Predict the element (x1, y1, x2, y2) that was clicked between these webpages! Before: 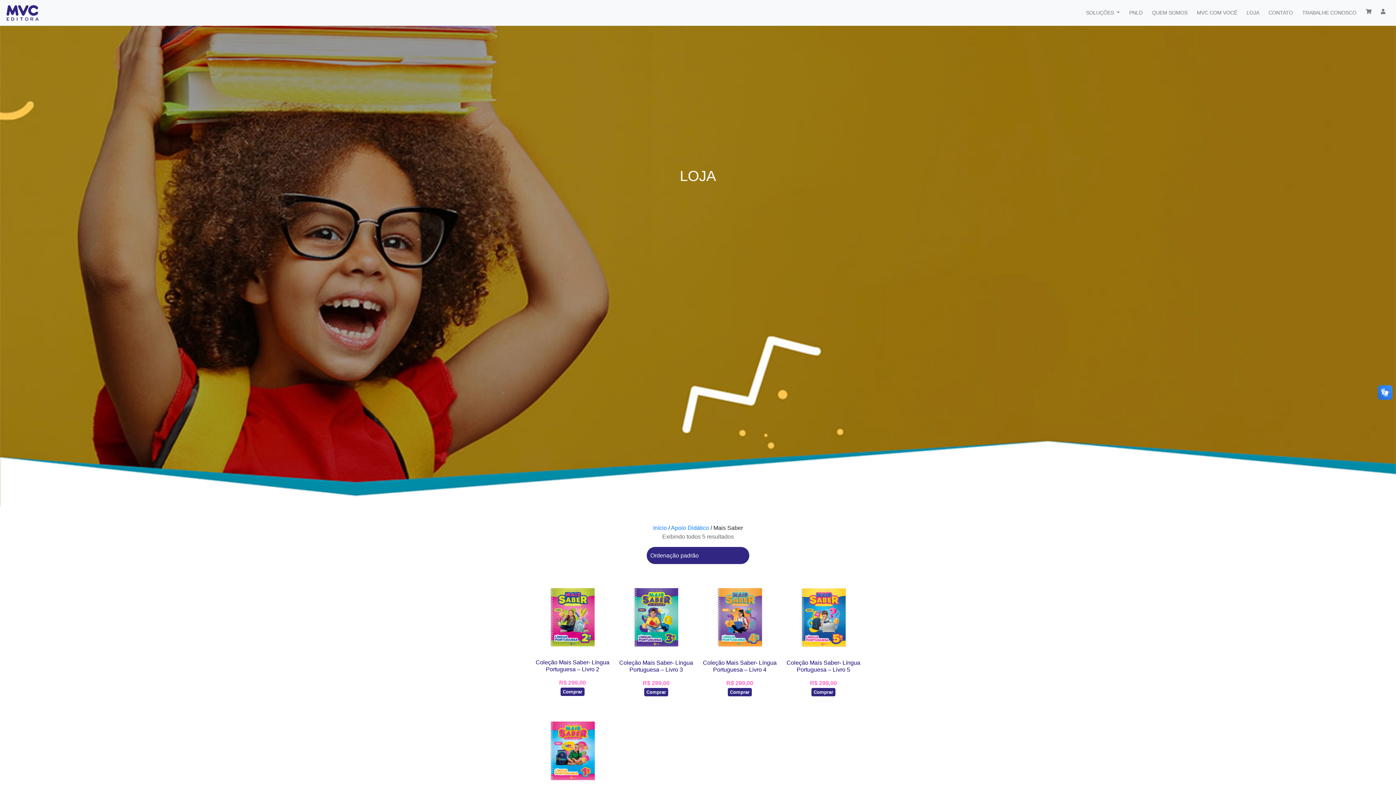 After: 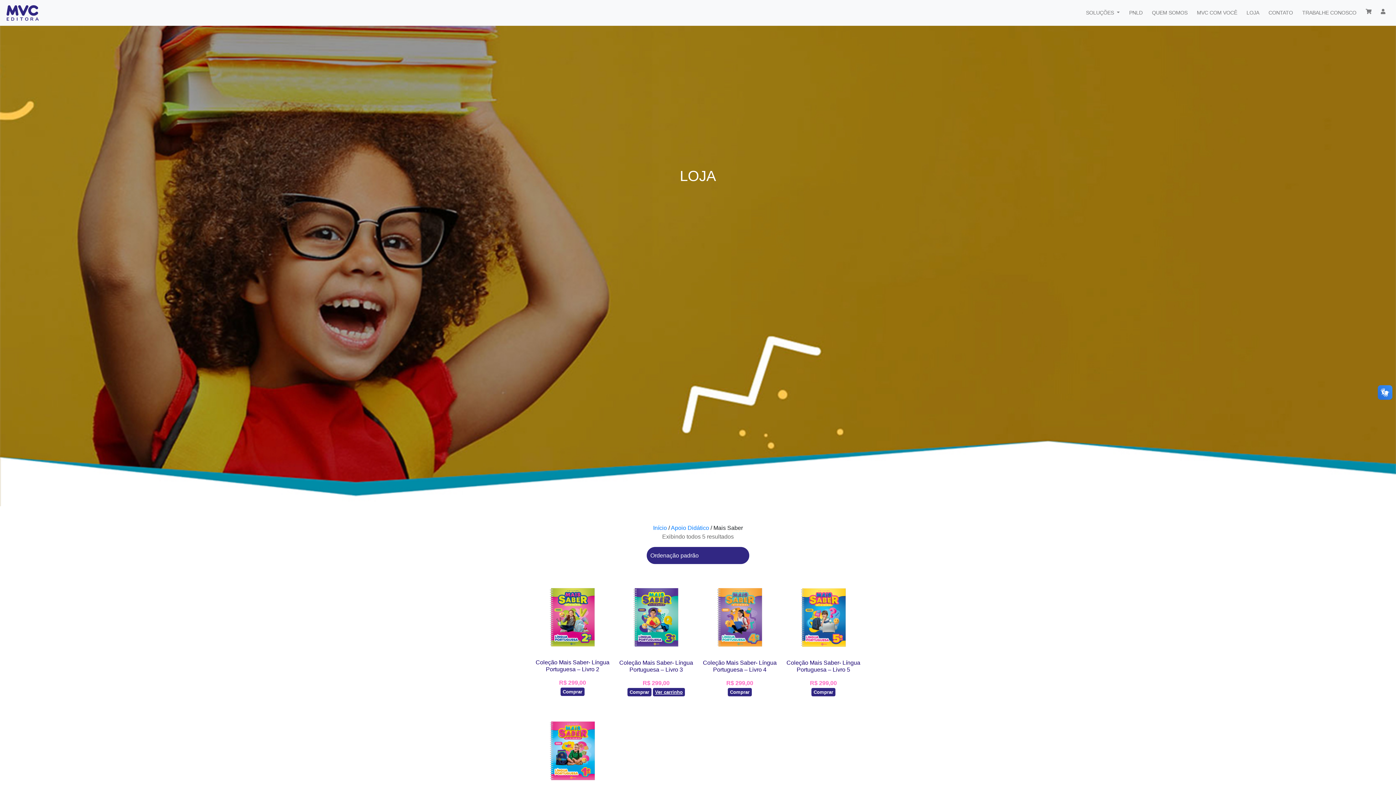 Action: bbox: (644, 688, 668, 696) label: Adicionar “Coleção Mais Saber- Língua Portuguesa - Livro 3” no seu carrinho